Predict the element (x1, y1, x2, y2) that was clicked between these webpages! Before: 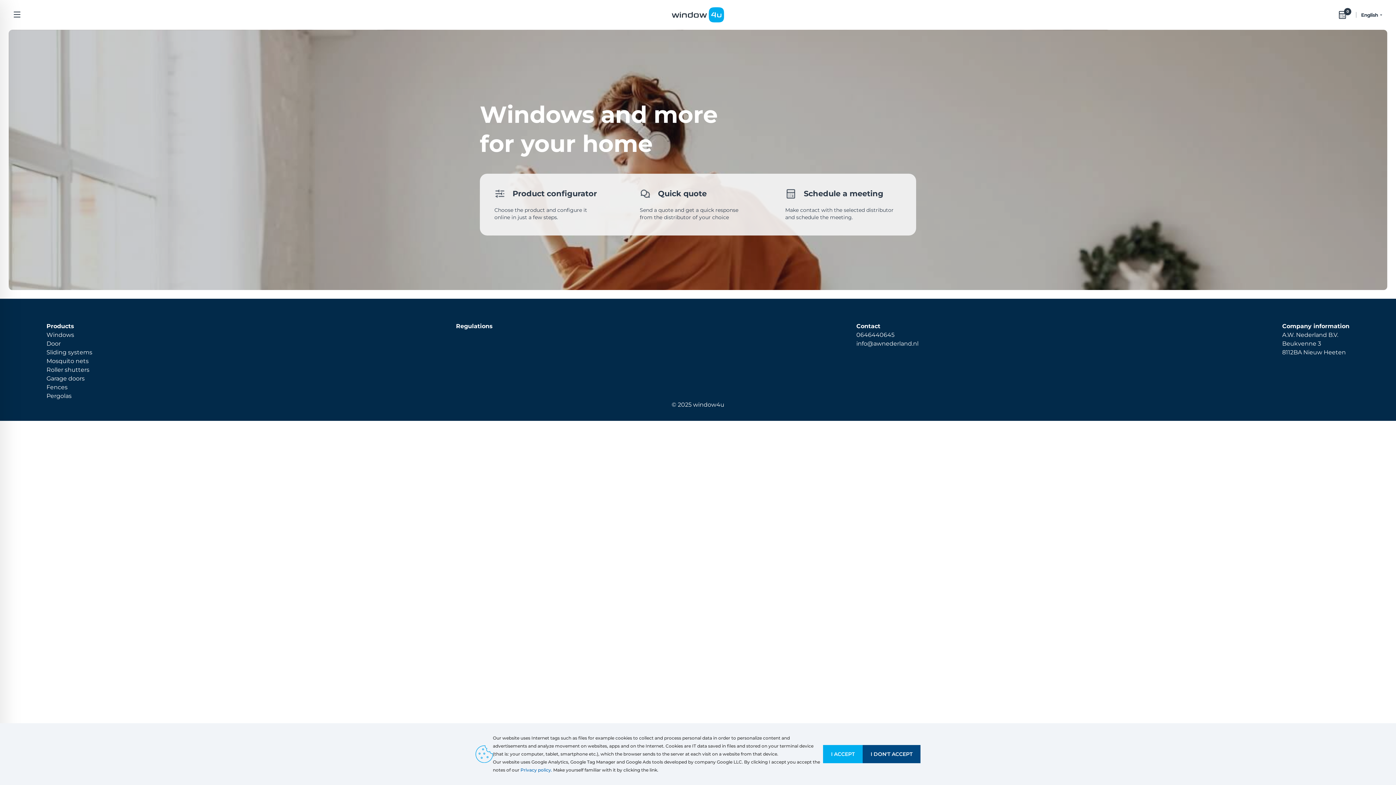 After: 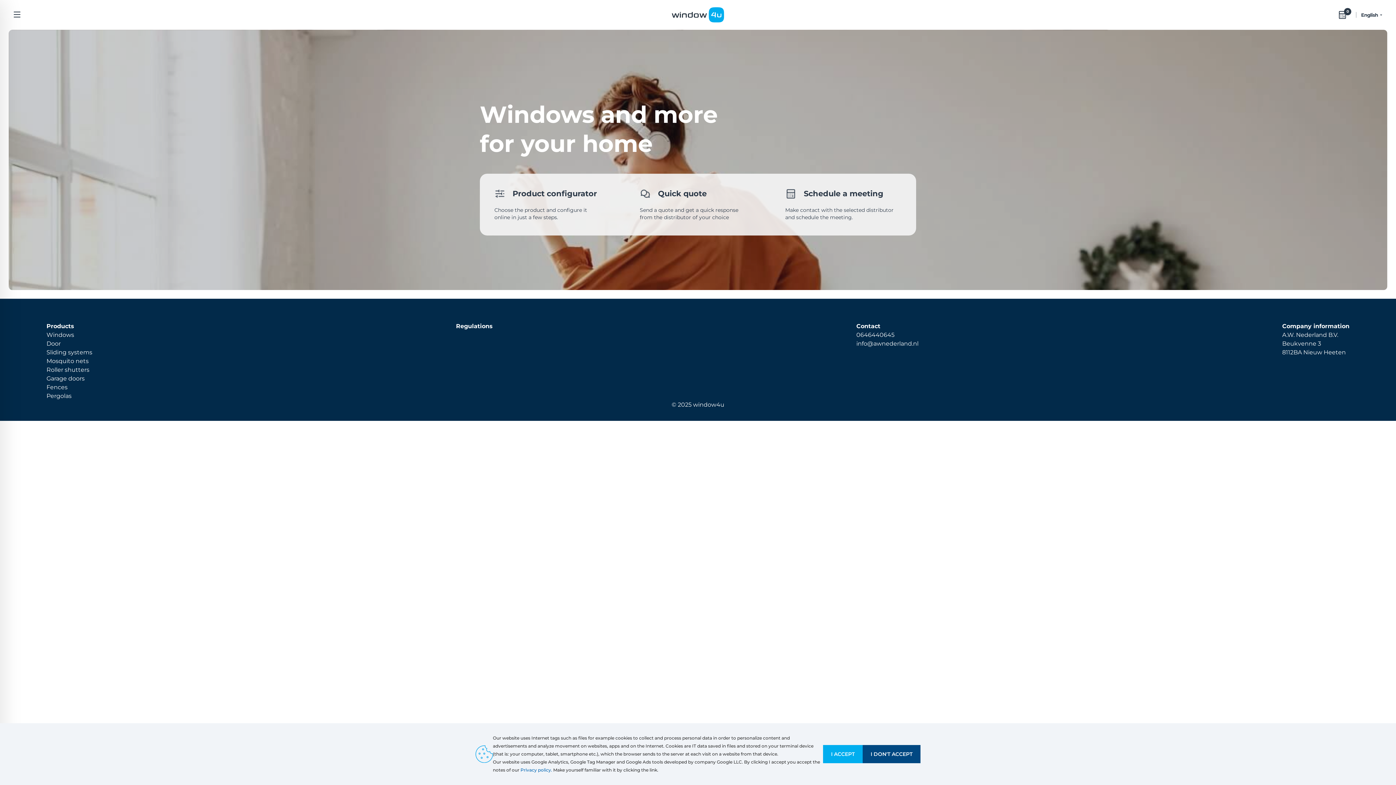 Action: bbox: (671, 7, 724, 22)